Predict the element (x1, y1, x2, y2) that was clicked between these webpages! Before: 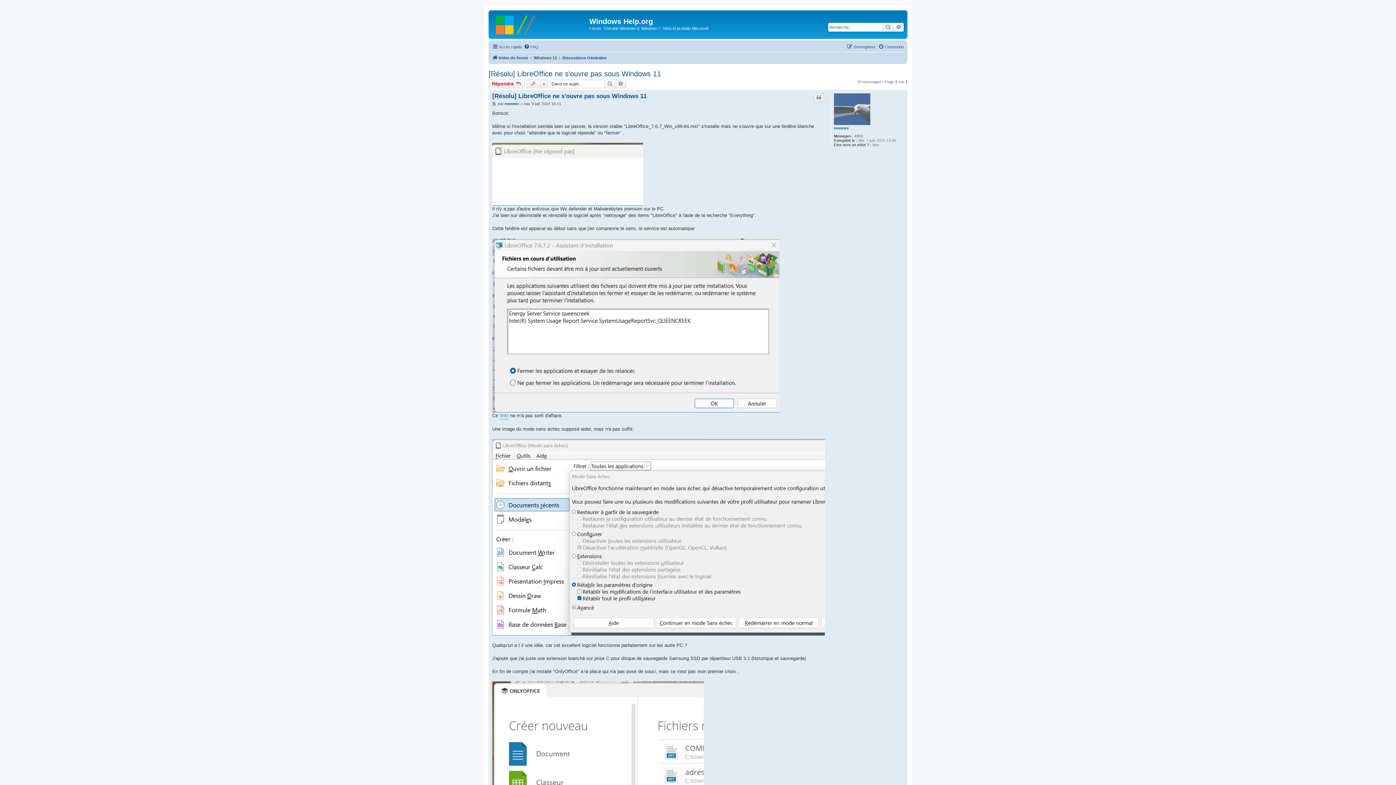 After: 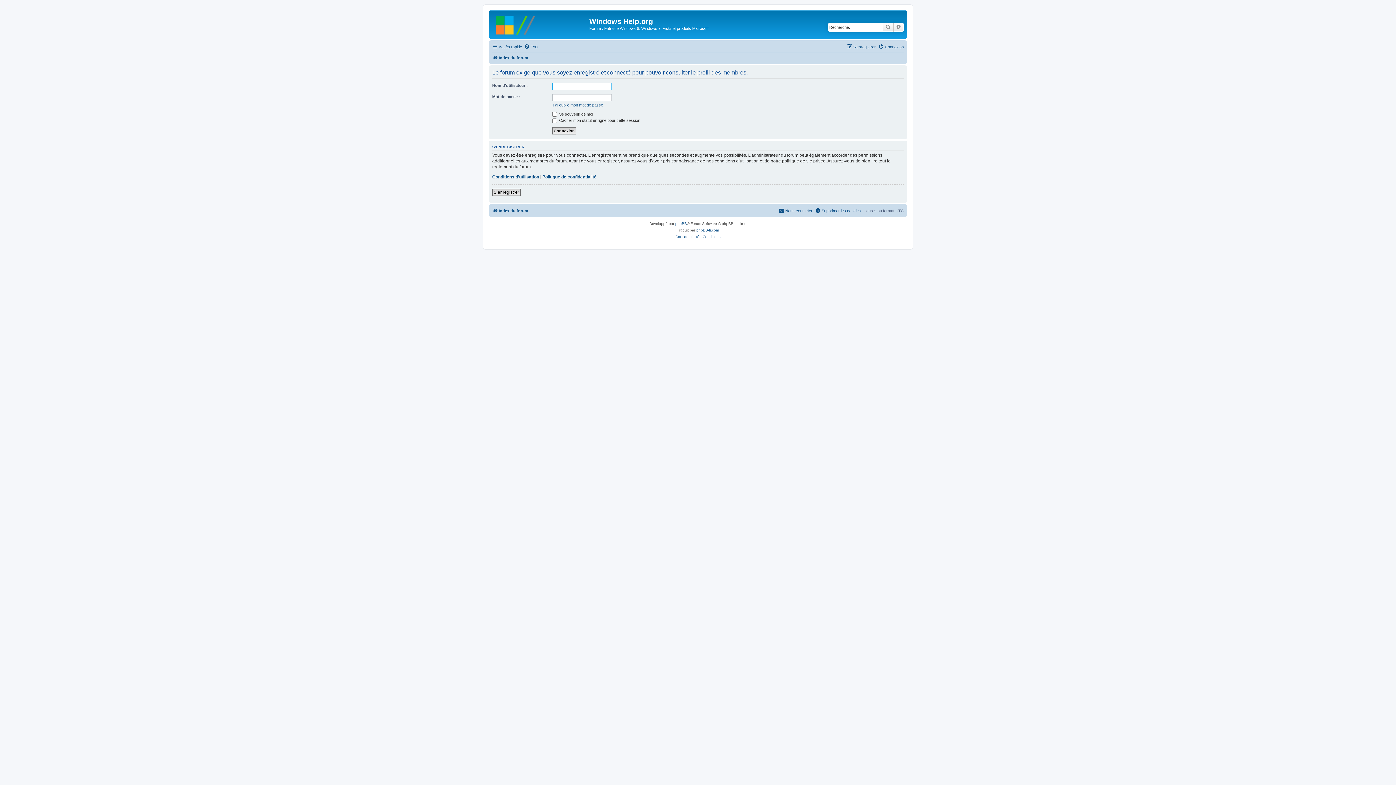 Action: label: mwonex bbox: (834, 126, 849, 130)